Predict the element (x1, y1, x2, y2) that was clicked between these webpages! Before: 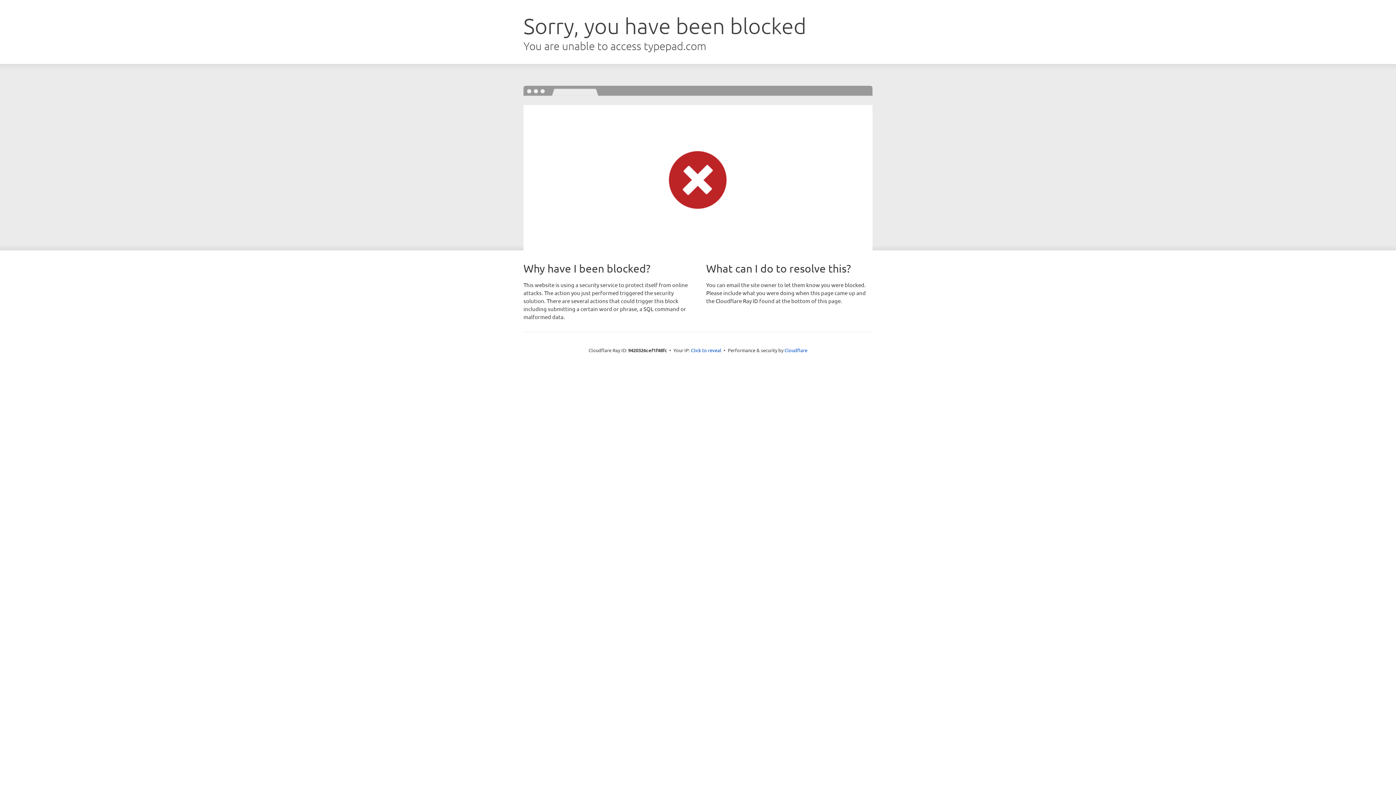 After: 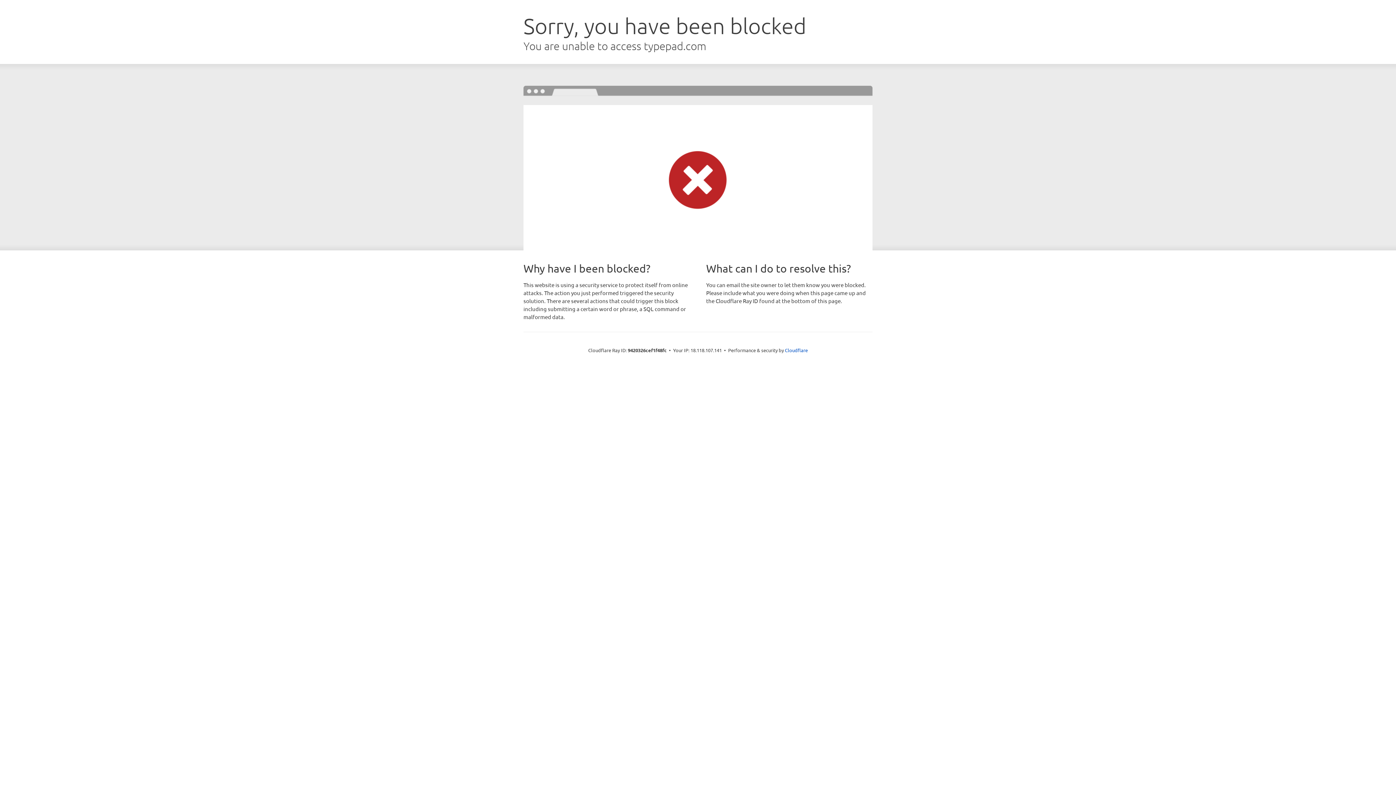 Action: bbox: (691, 346, 721, 353) label: Click to reveal